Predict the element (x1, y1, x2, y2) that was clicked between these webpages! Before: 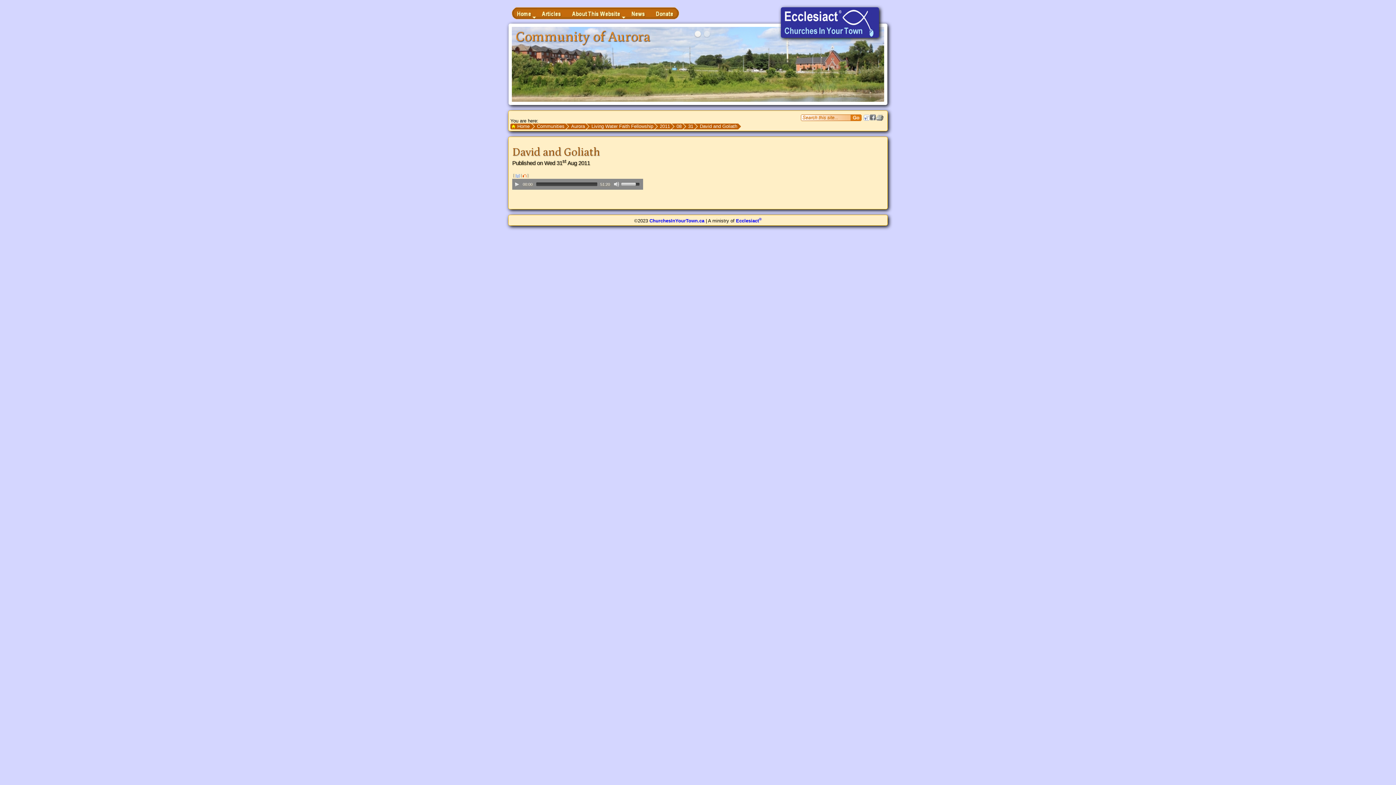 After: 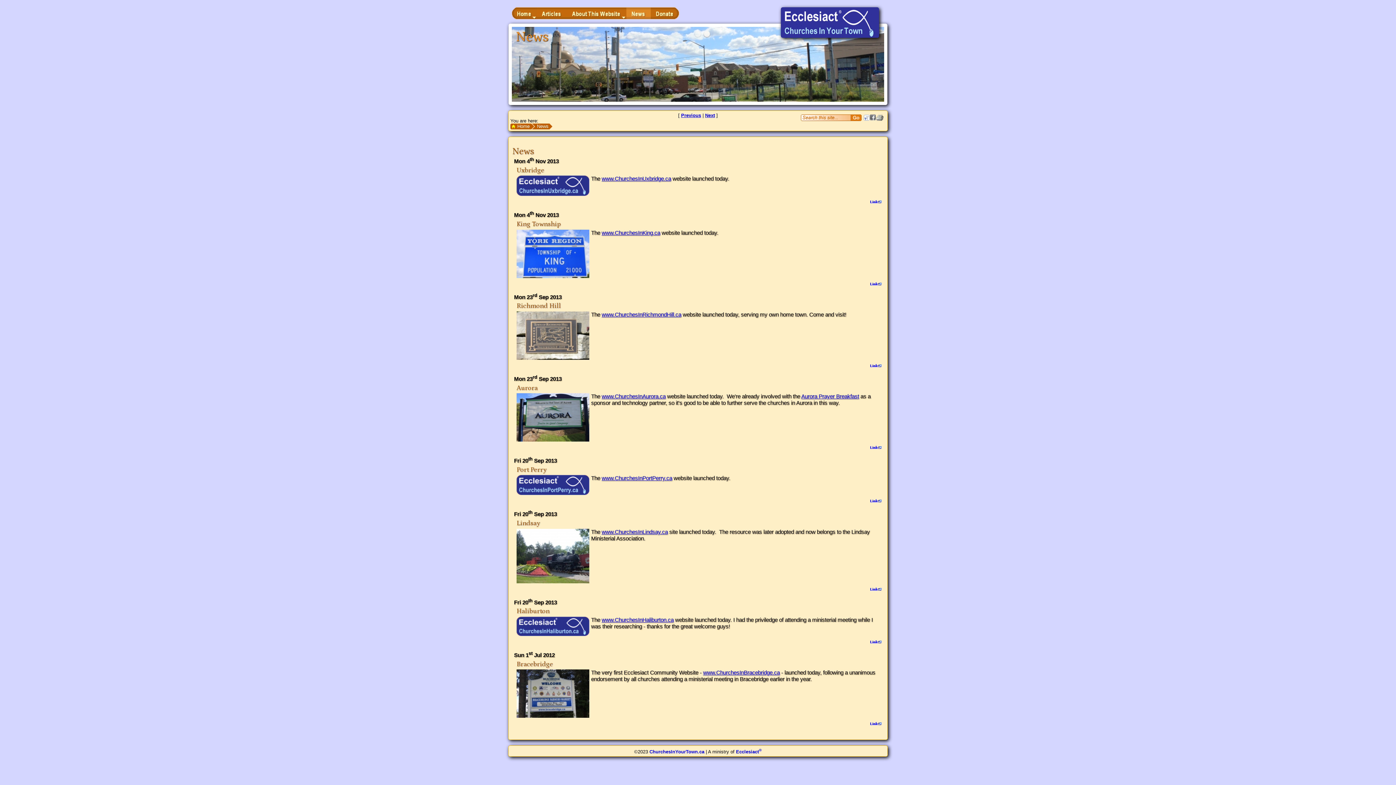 Action: bbox: (626, 7, 650, 19) label: News